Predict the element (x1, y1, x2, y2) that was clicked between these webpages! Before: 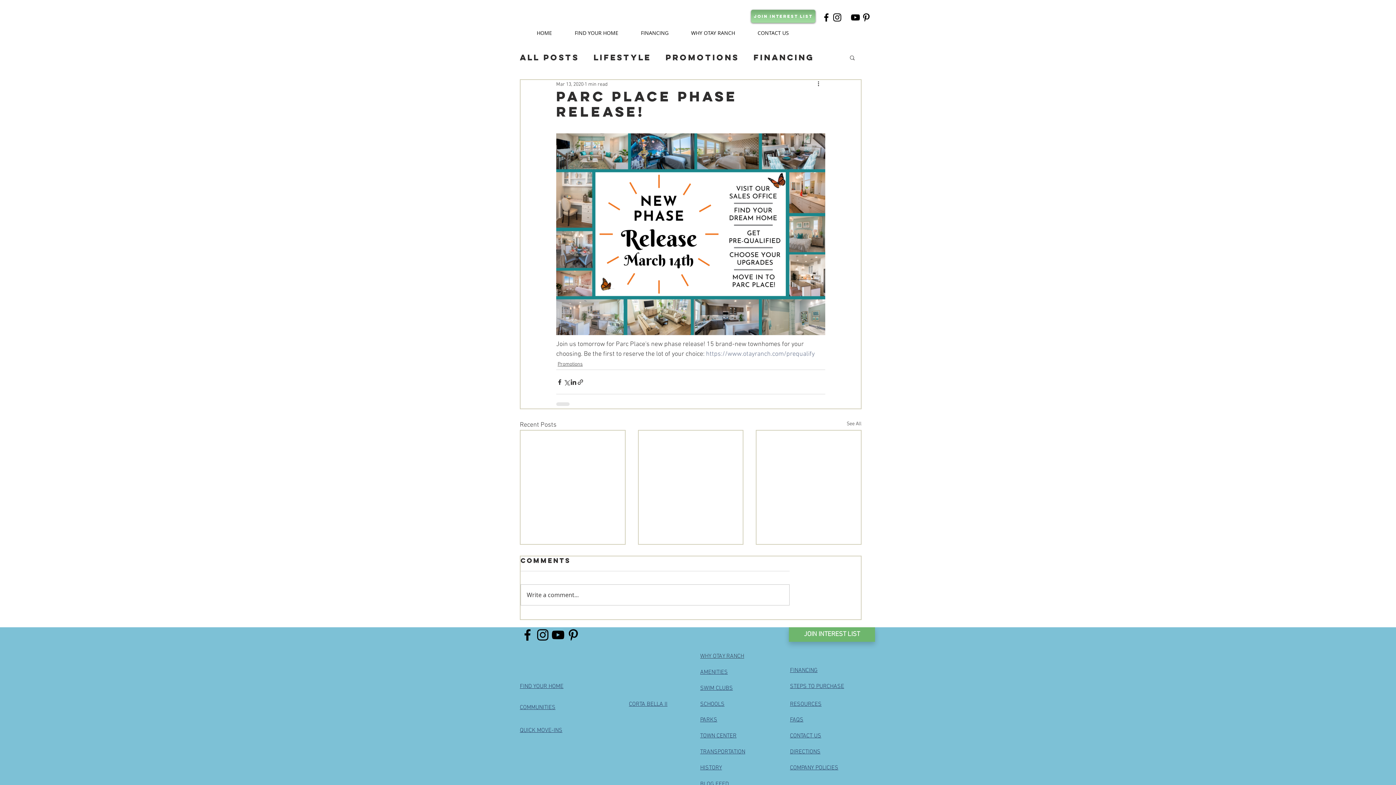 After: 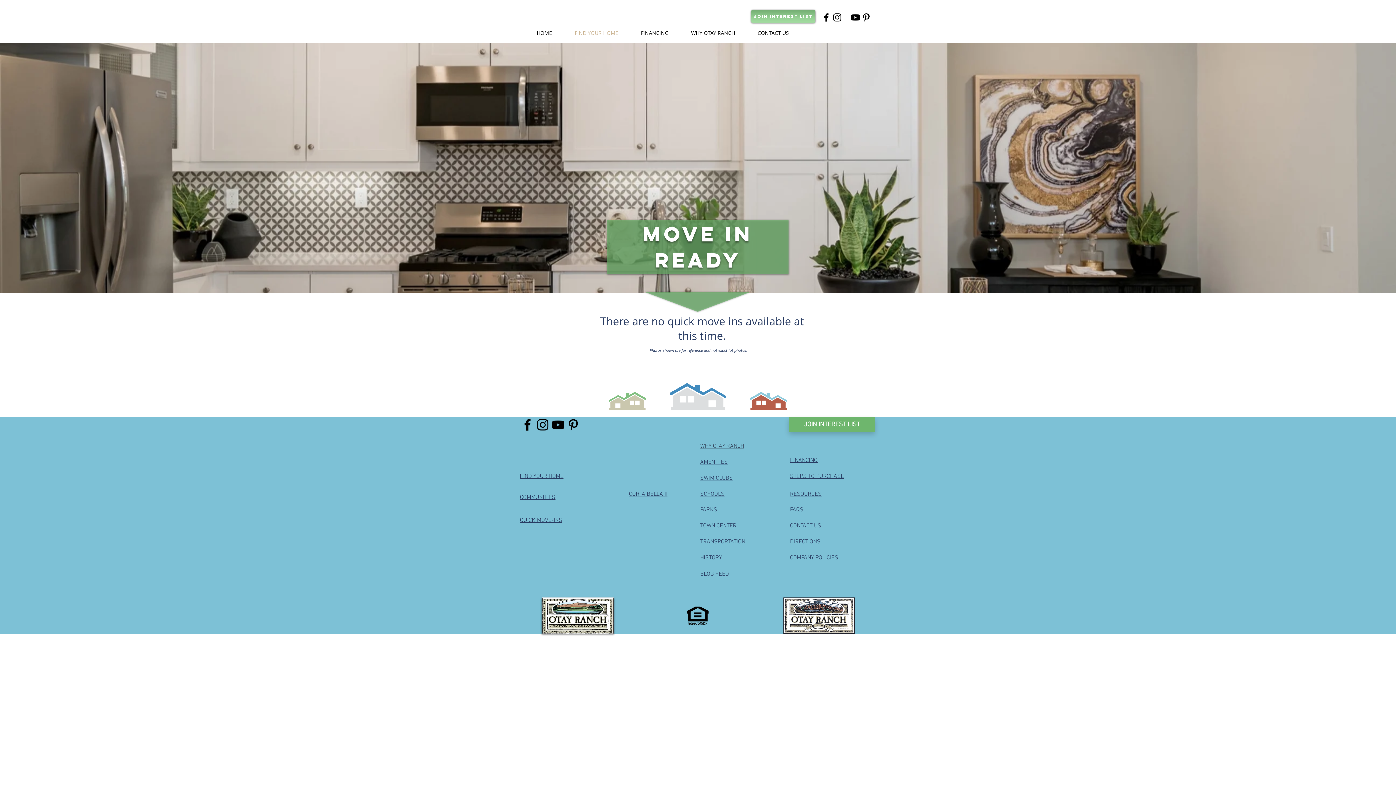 Action: label: QUICK MOVE-INS bbox: (520, 727, 562, 734)